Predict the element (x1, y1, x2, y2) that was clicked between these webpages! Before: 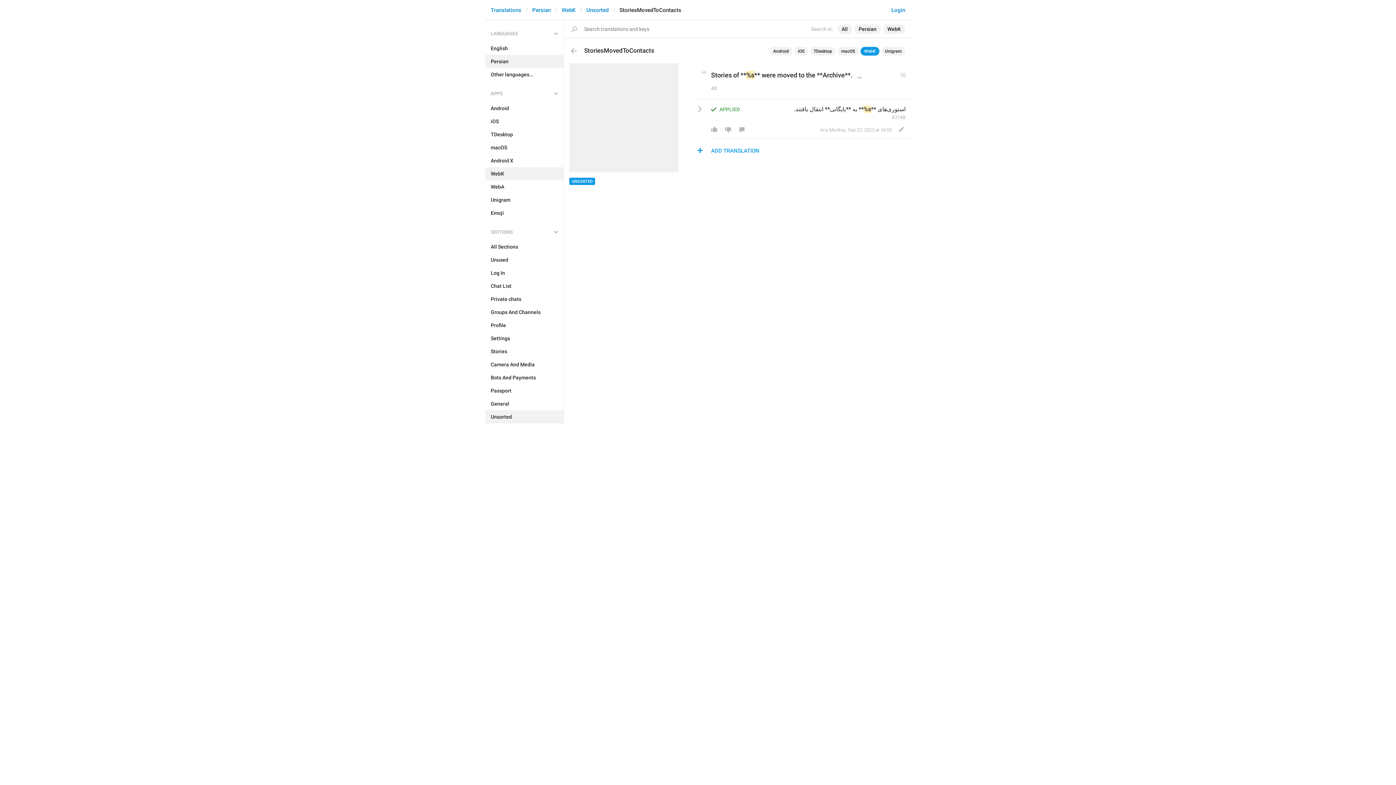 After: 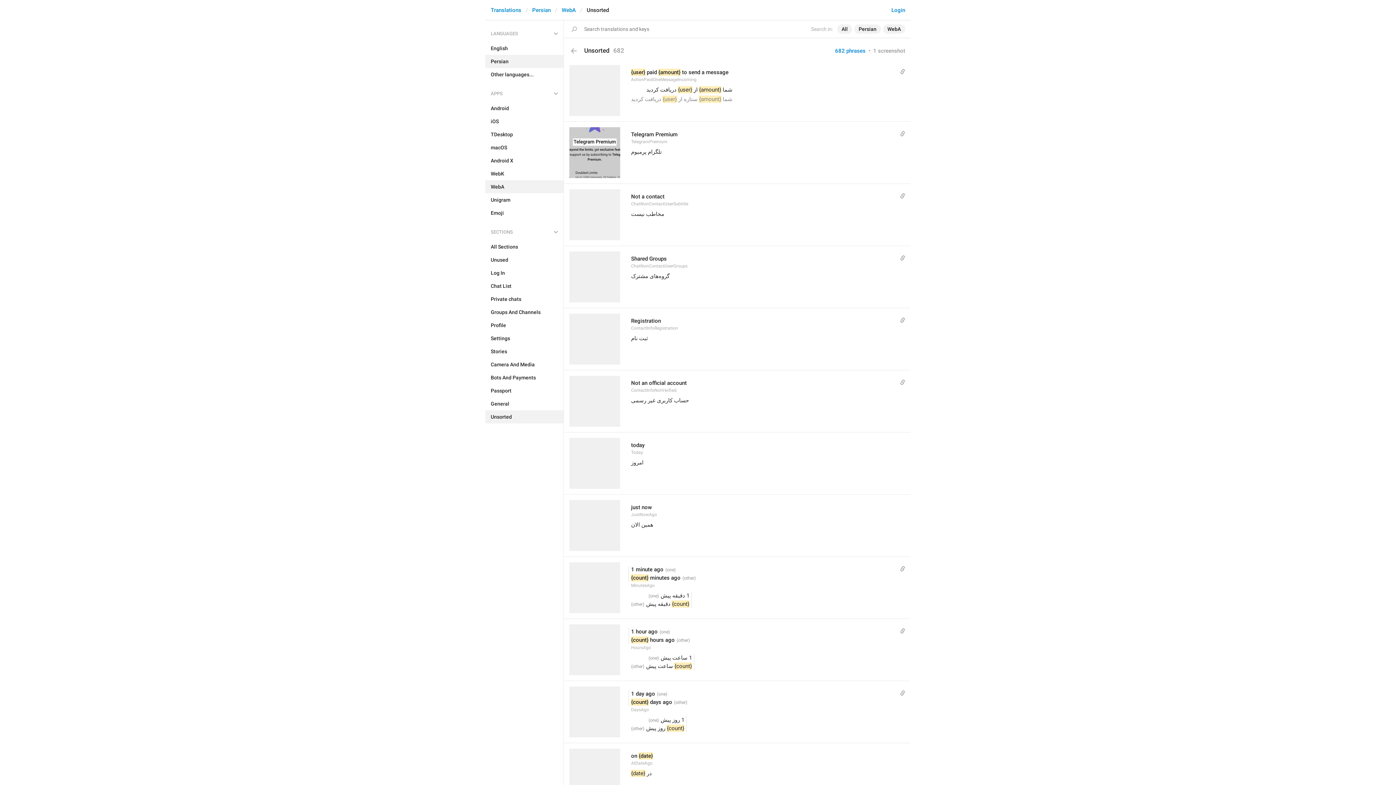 Action: label: WebA bbox: (485, 180, 563, 193)